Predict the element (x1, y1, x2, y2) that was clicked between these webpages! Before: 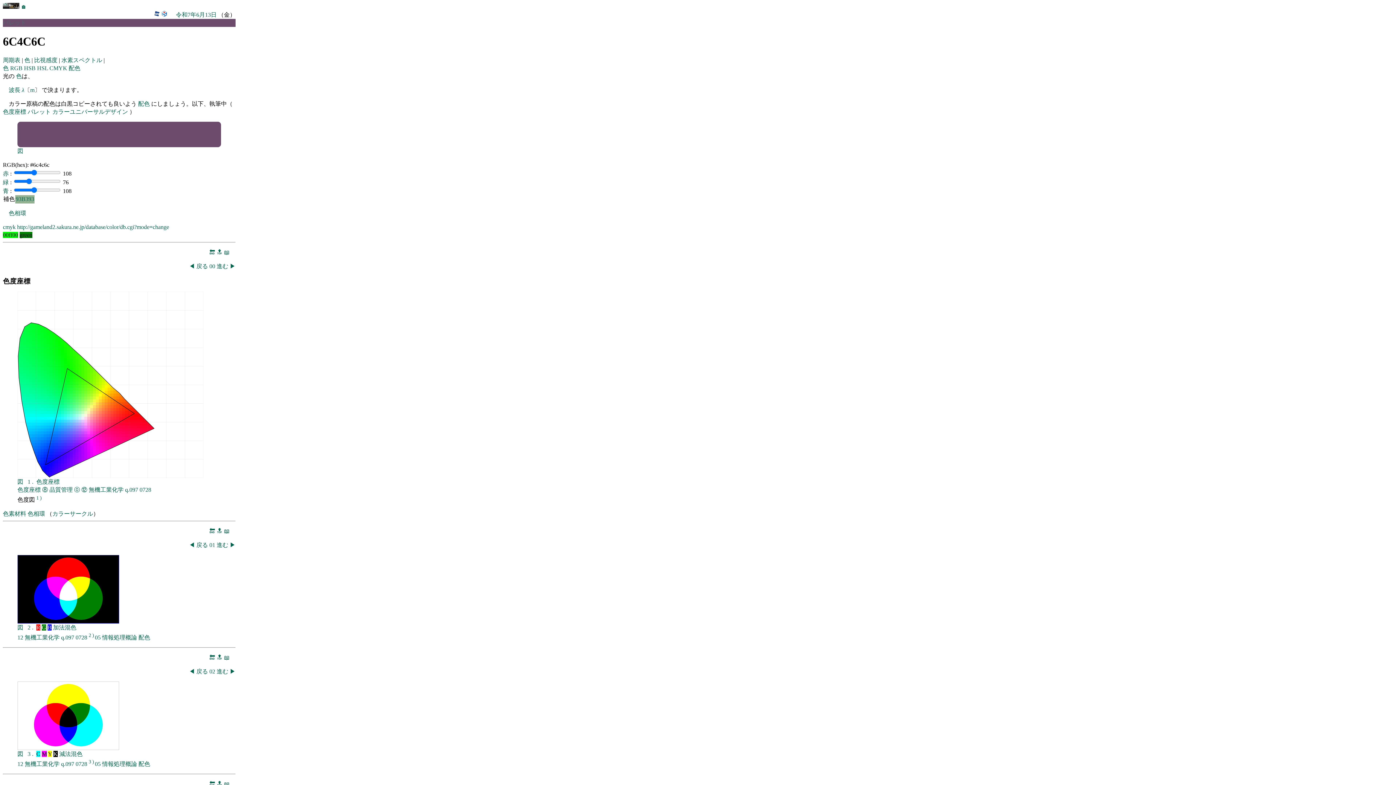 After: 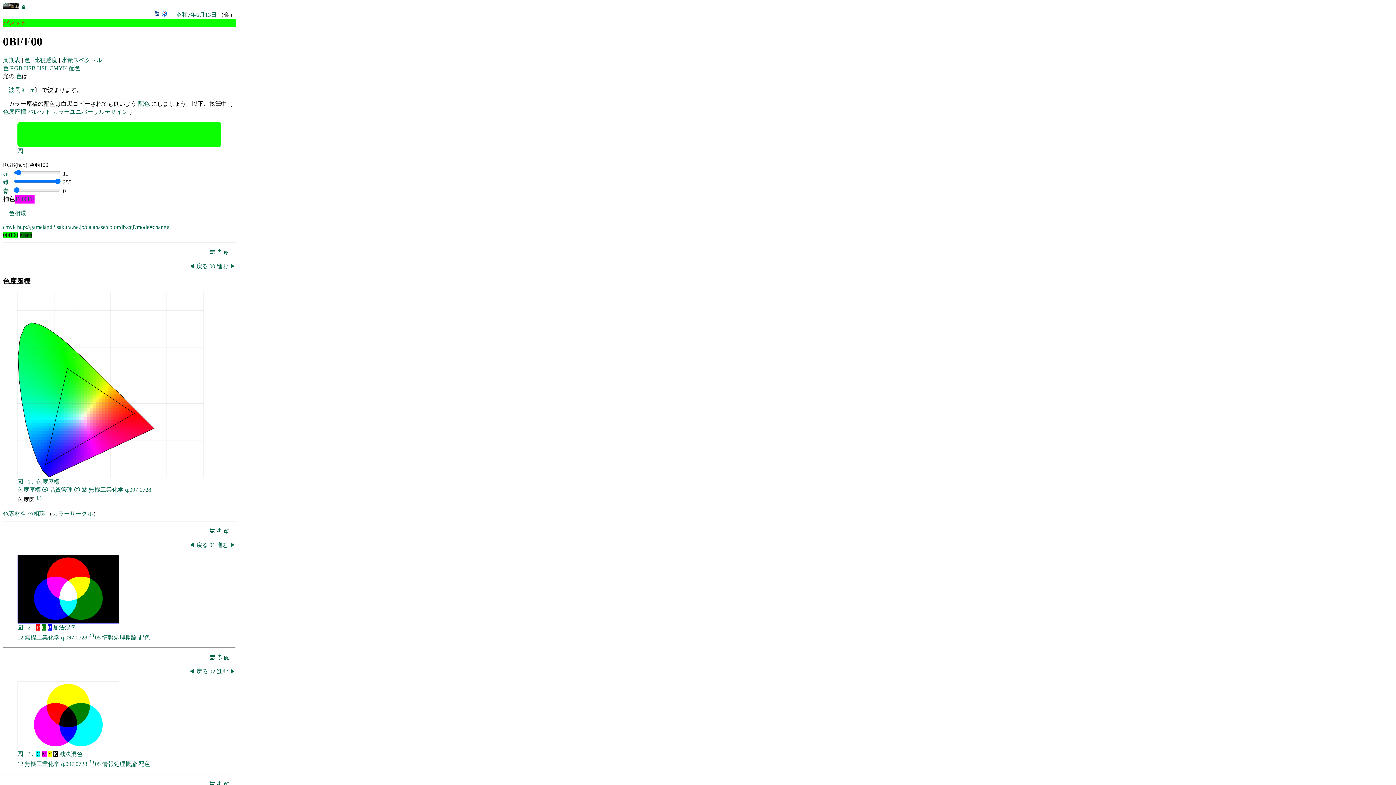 Action: bbox: (66, 359, 69, 361)